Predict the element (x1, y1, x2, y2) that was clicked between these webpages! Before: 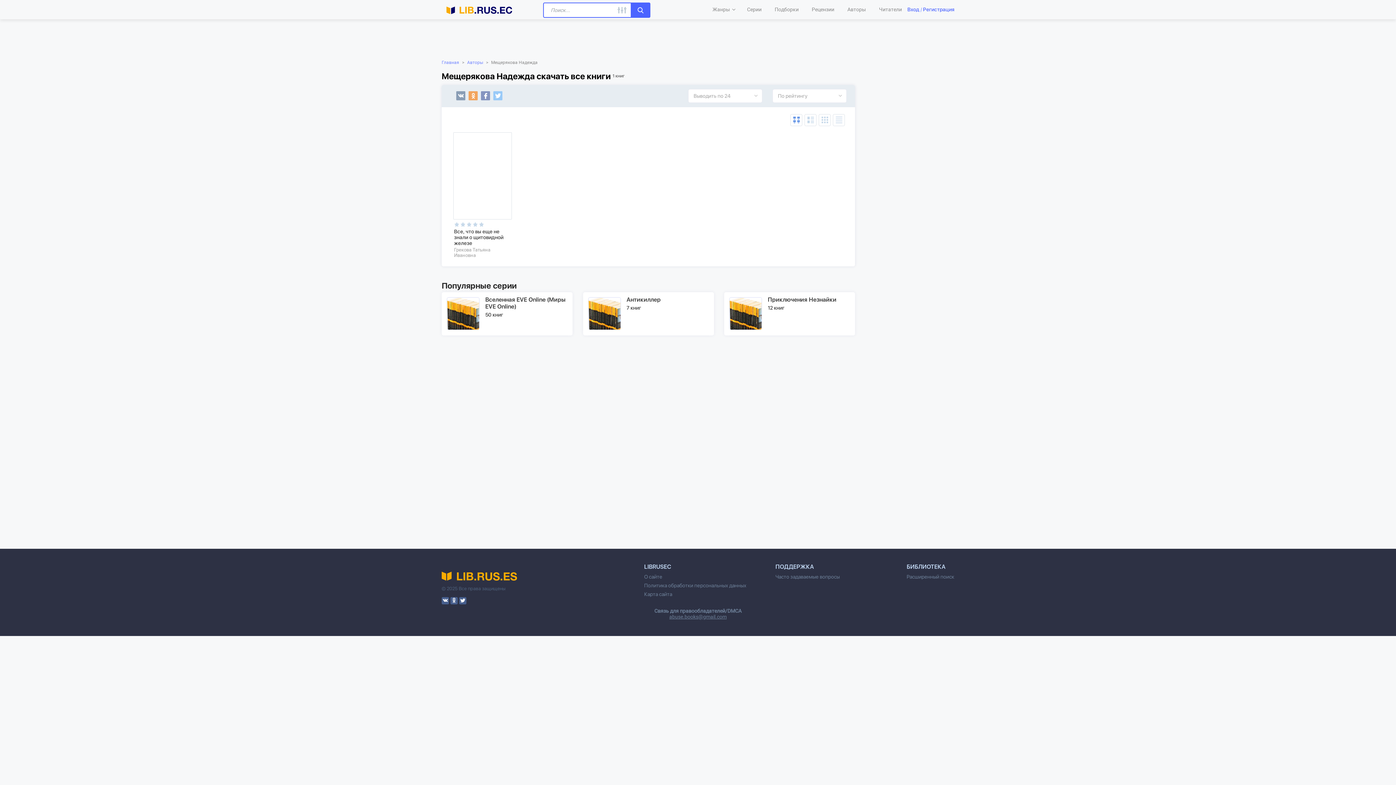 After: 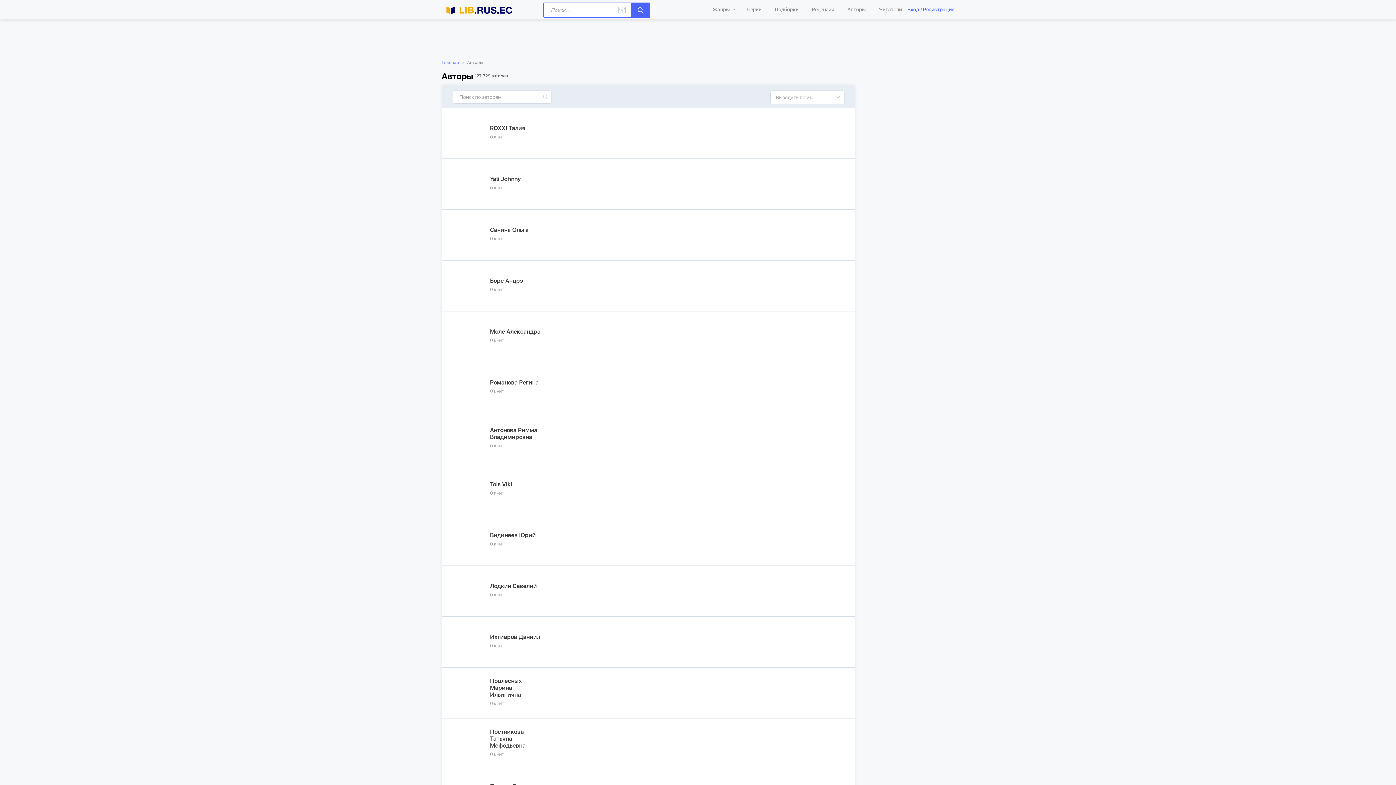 Action: label: Авторы bbox: (467, 59, 483, 65)